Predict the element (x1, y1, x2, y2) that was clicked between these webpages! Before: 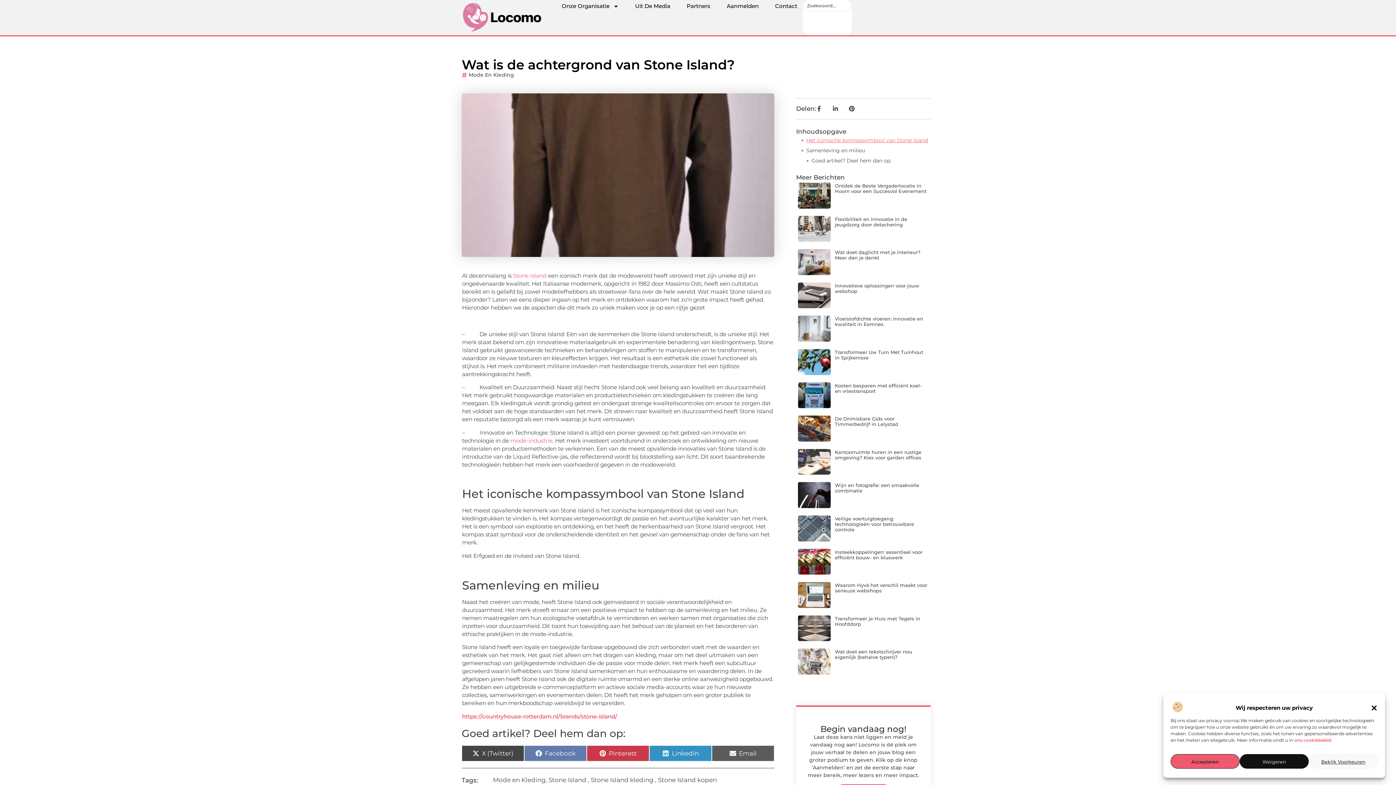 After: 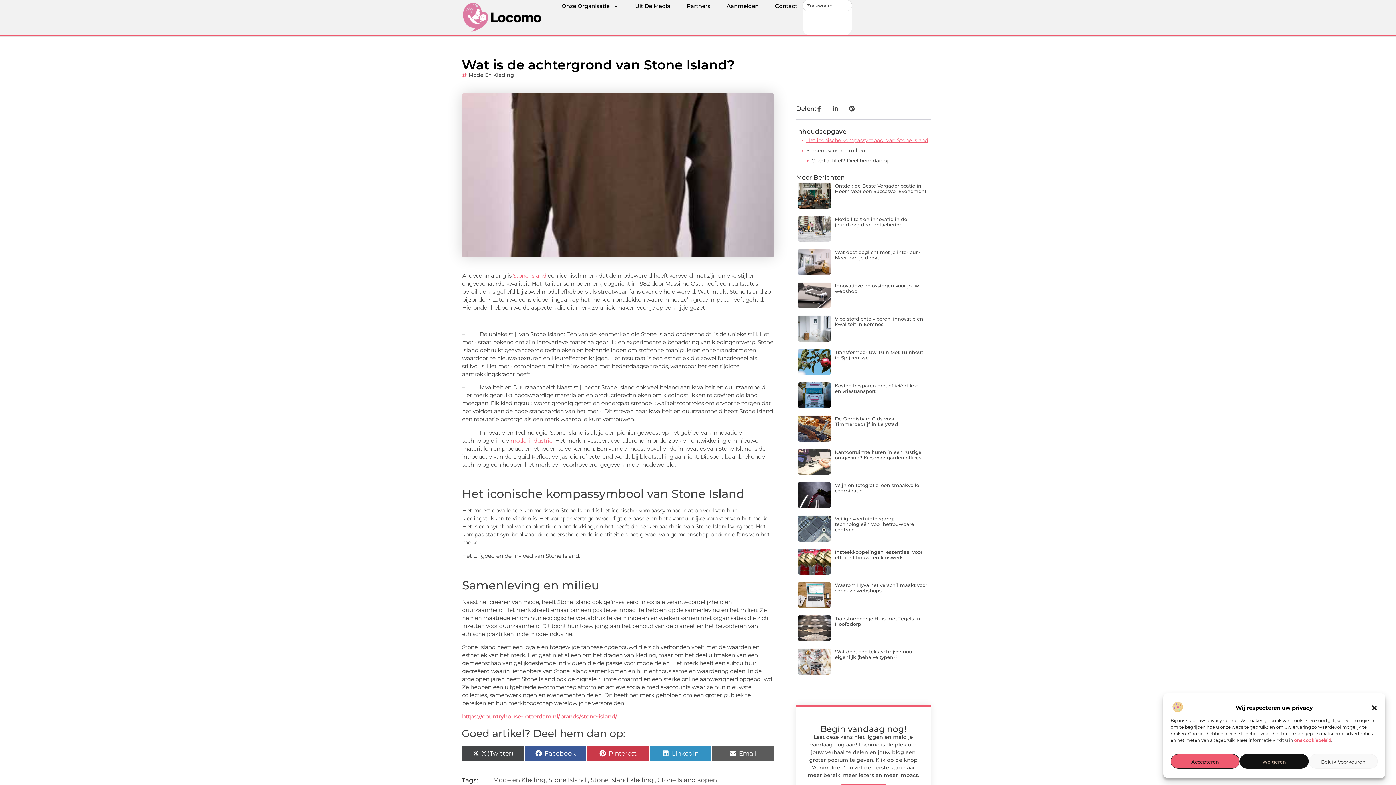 Action: label: Share on
Facebook bbox: (524, 745, 586, 761)